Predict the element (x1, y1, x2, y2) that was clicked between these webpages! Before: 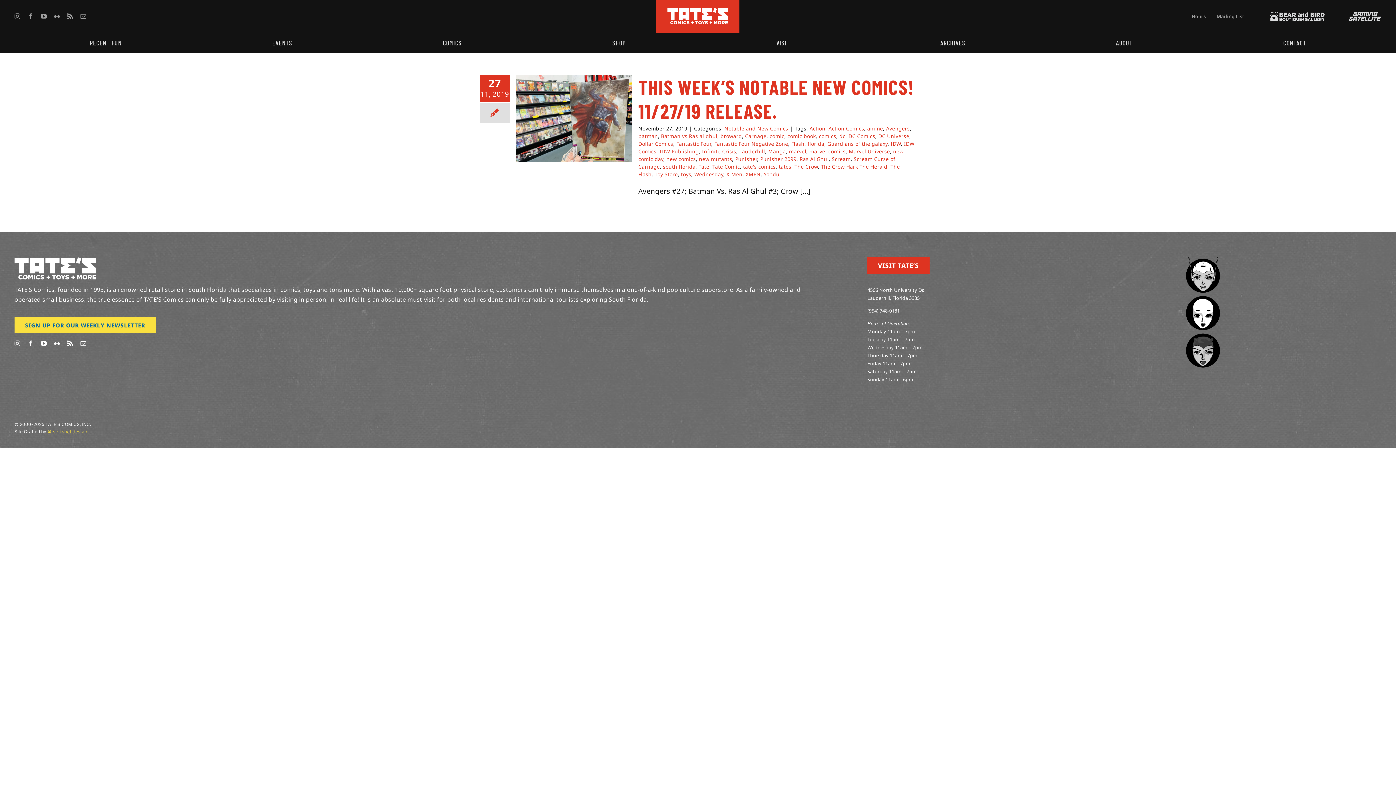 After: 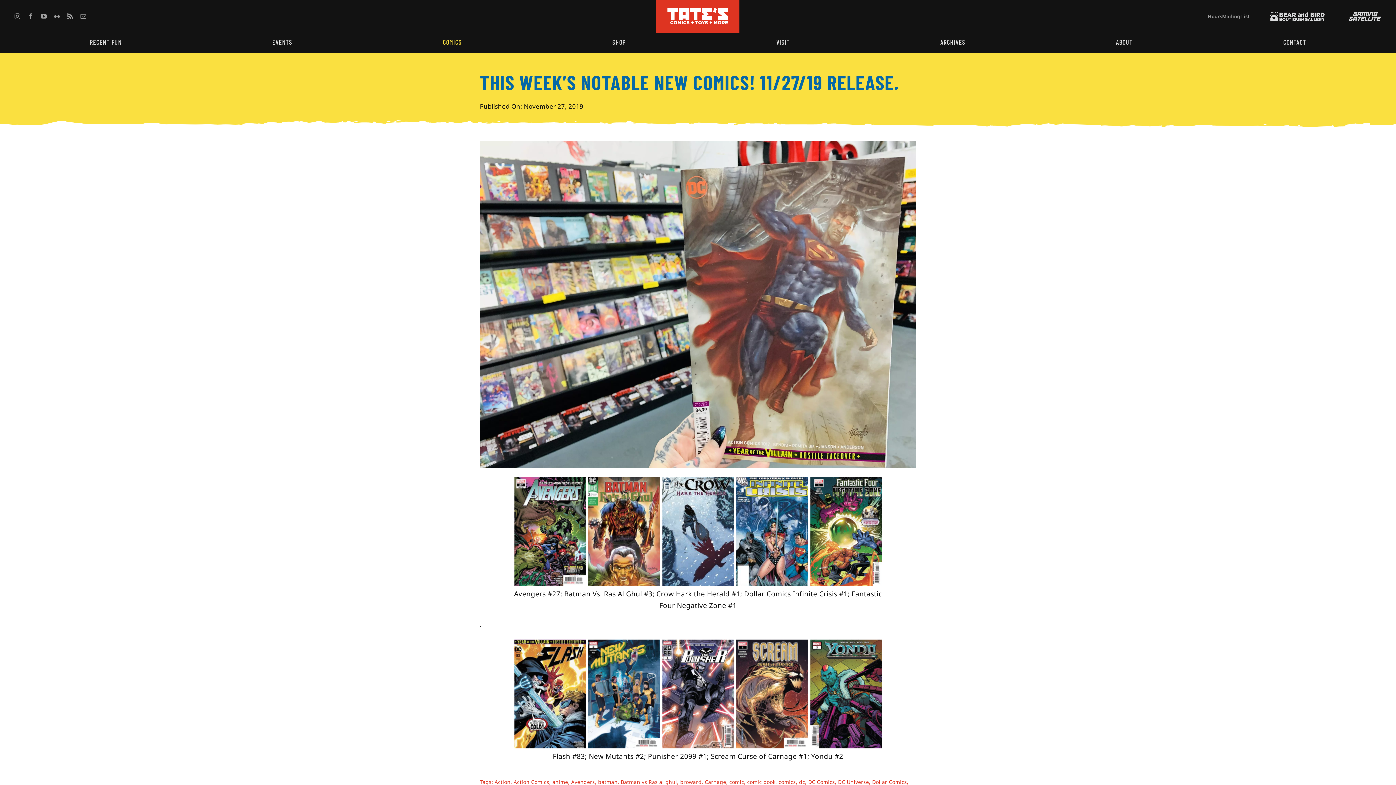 Action: label: THIS WEEK’S NOTABLE NEW COMICS! 11/27/19 RELEASE. bbox: (638, 74, 914, 122)